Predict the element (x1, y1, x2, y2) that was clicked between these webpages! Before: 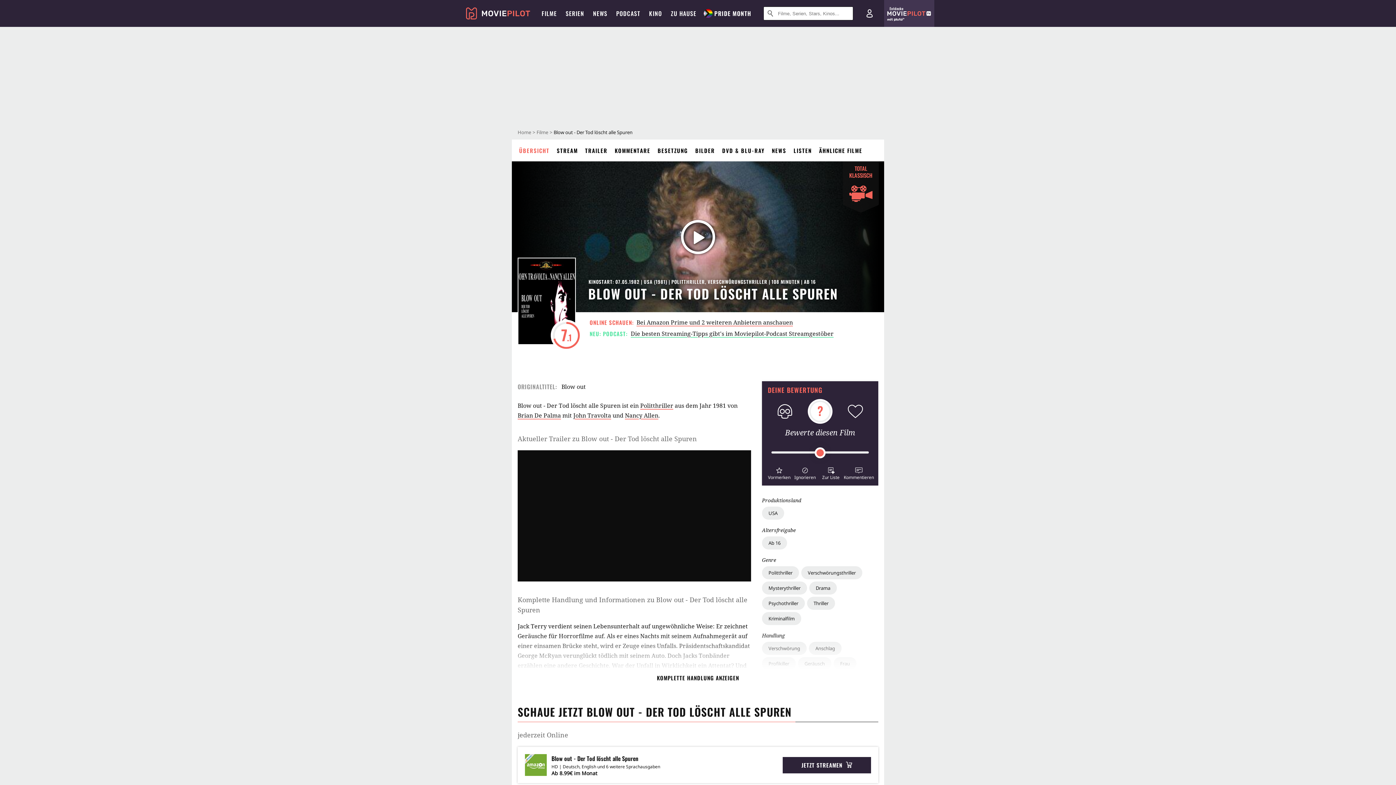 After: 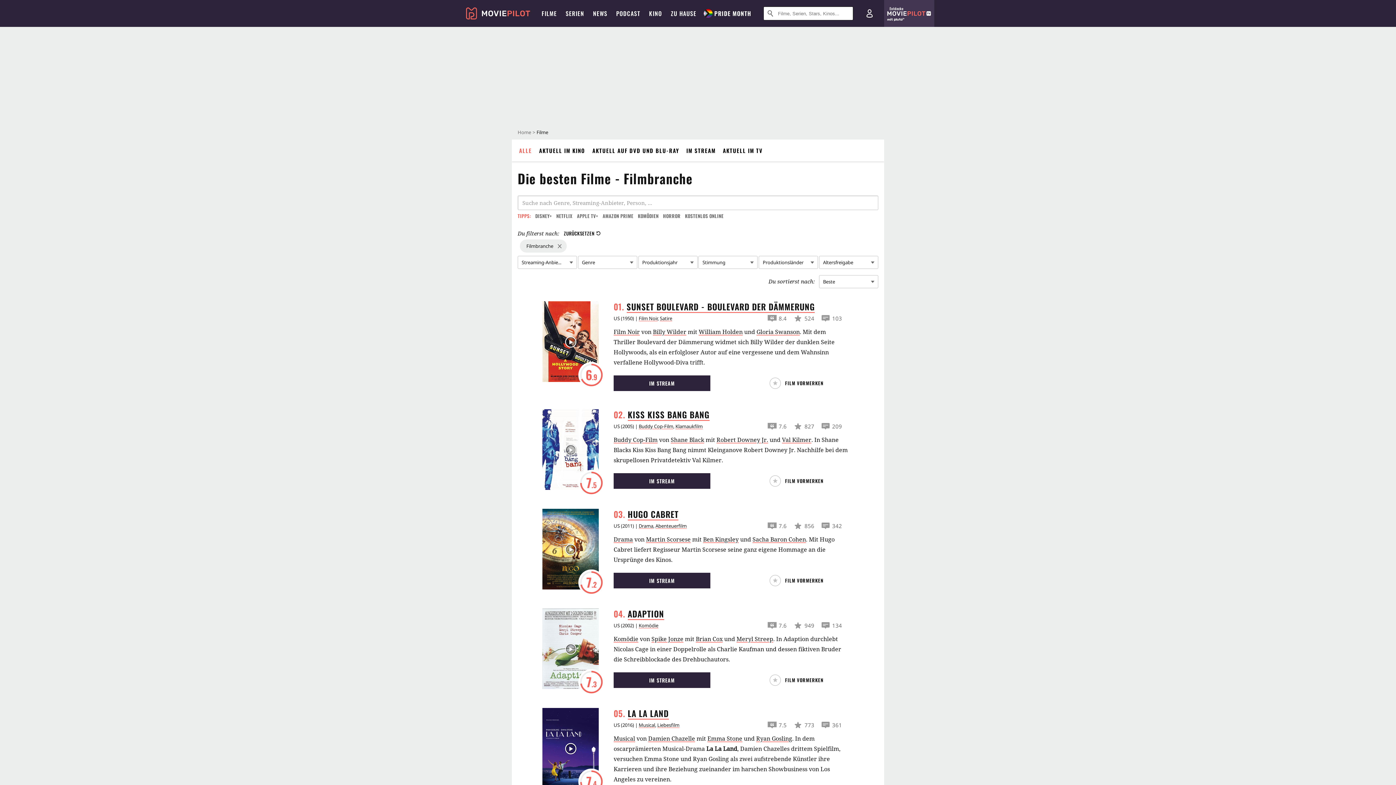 Action: label: Filmbranche bbox: (822, 583, 861, 596)